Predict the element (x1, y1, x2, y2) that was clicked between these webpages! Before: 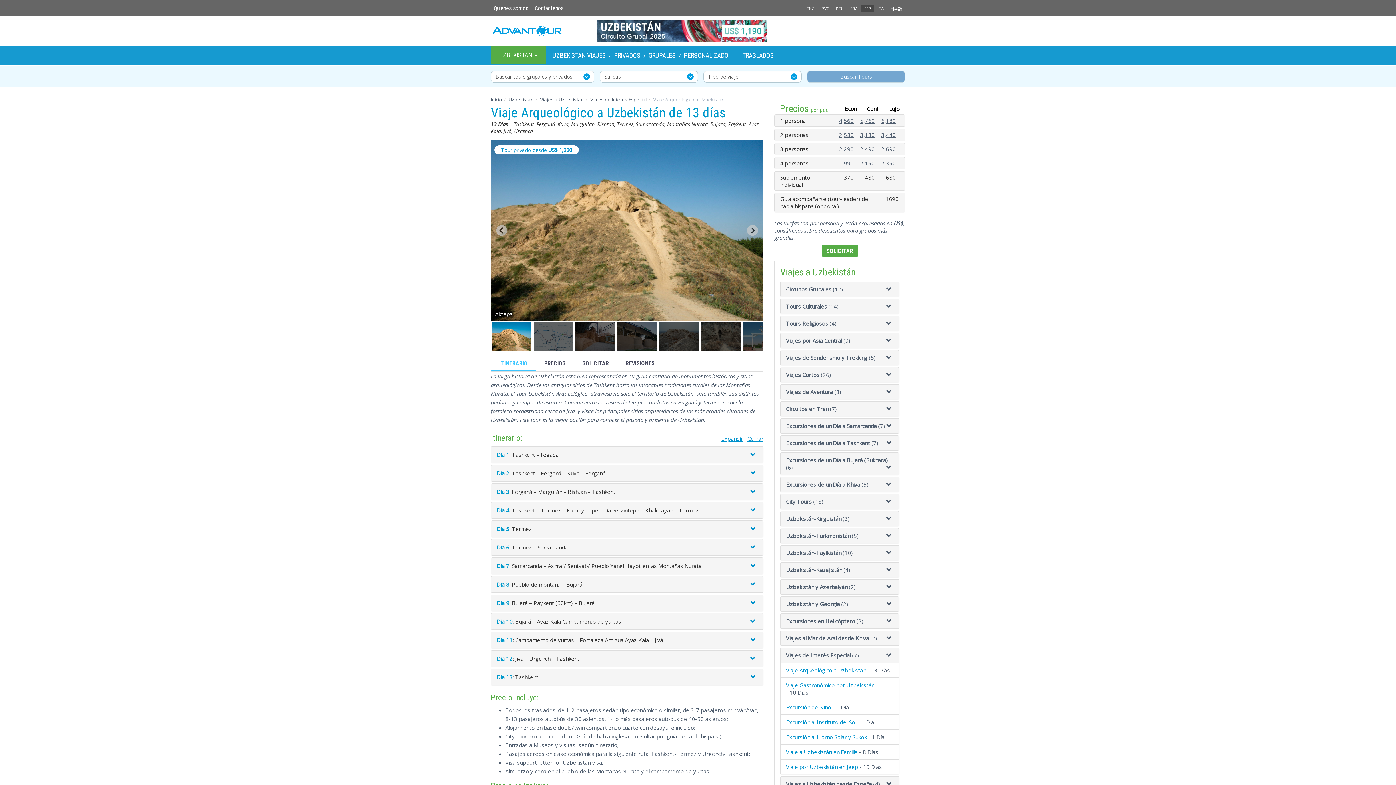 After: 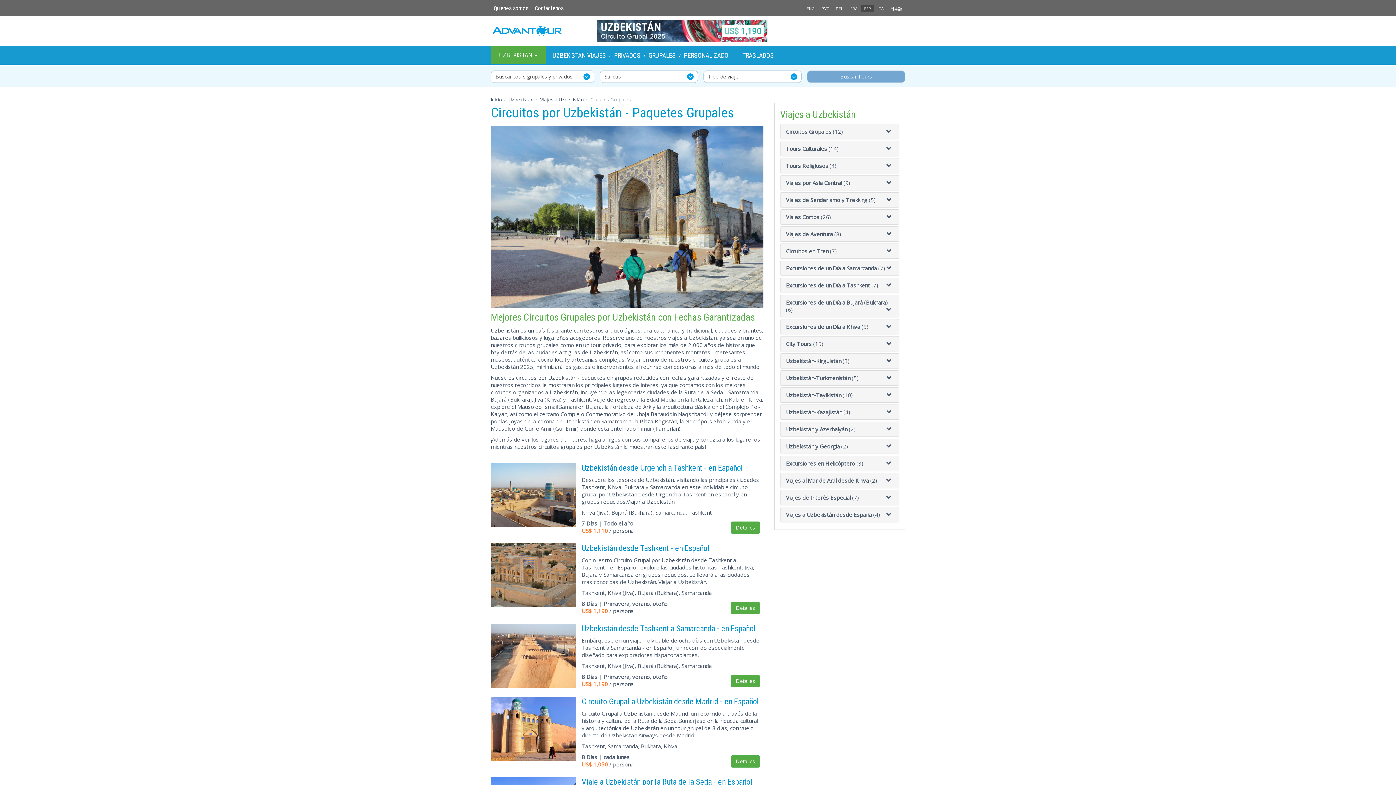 Action: label: GRUPALES bbox: (648, 51, 676, 59)